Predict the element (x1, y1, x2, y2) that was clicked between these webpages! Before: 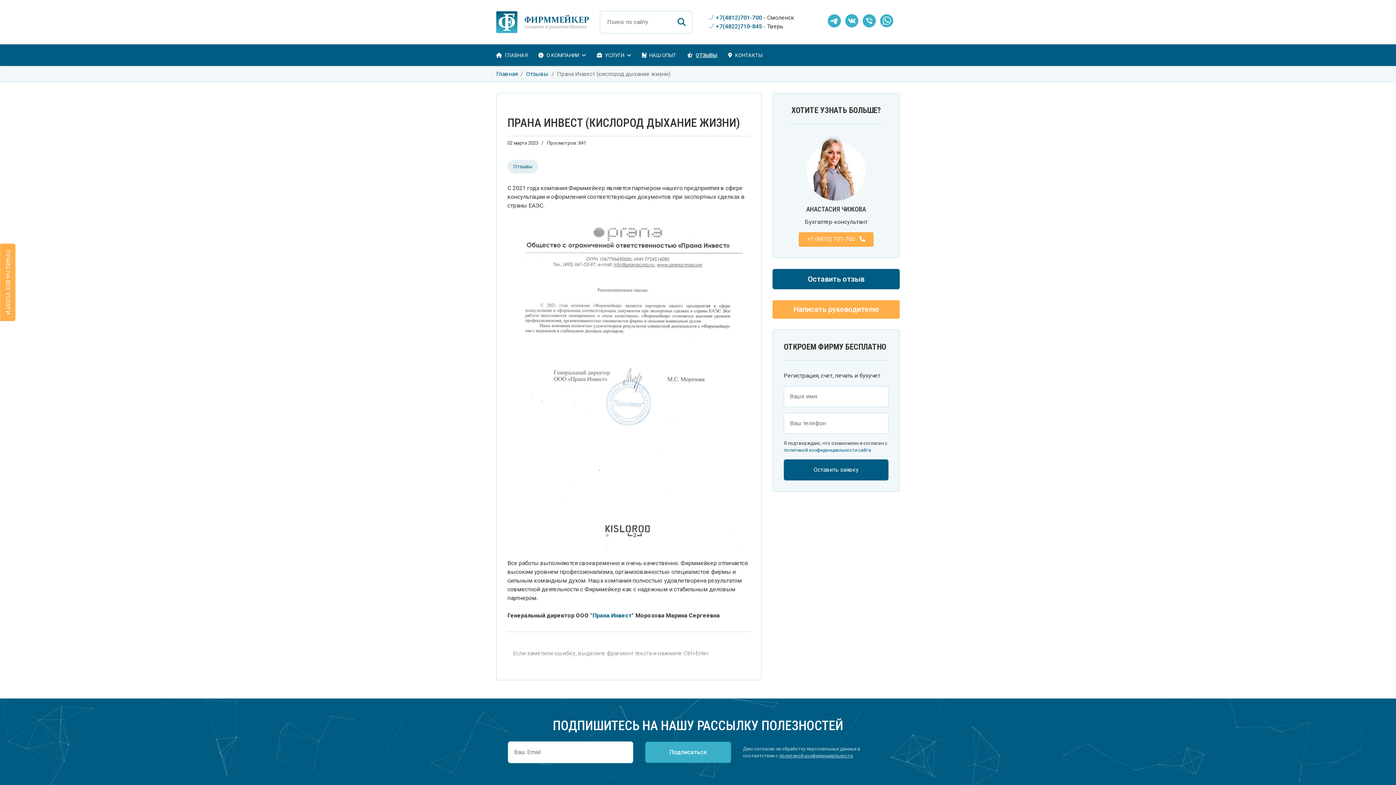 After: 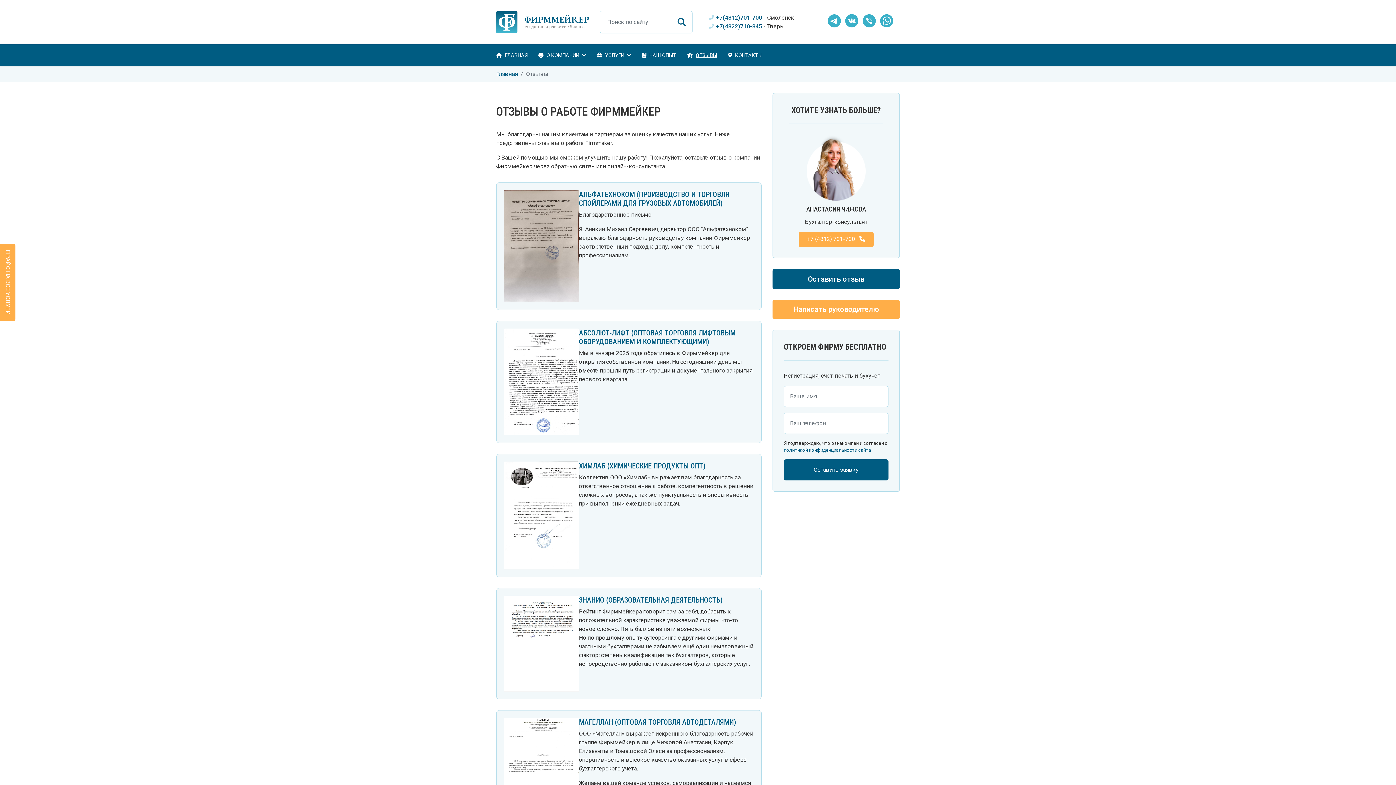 Action: label: ОТЗЫВЫ bbox: (681, 44, 722, 66)